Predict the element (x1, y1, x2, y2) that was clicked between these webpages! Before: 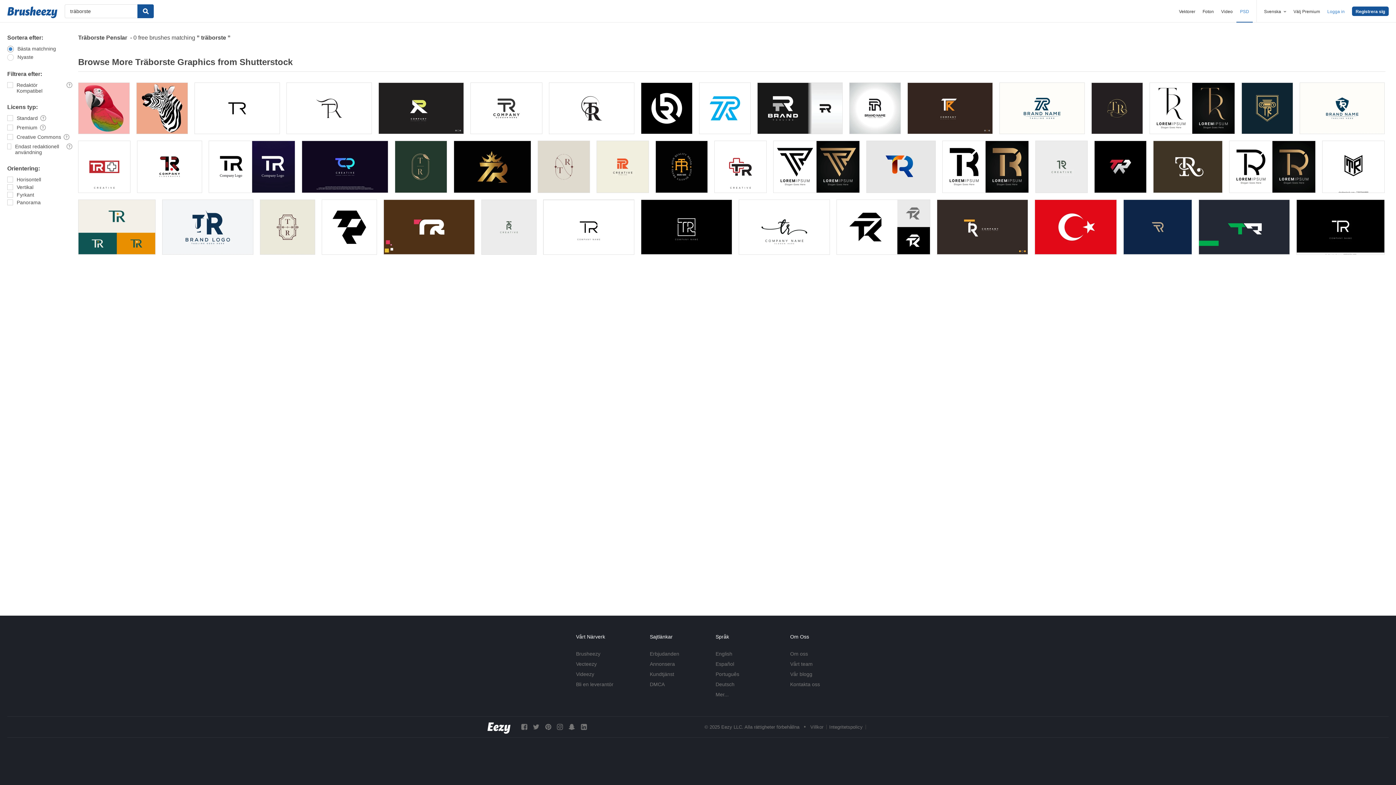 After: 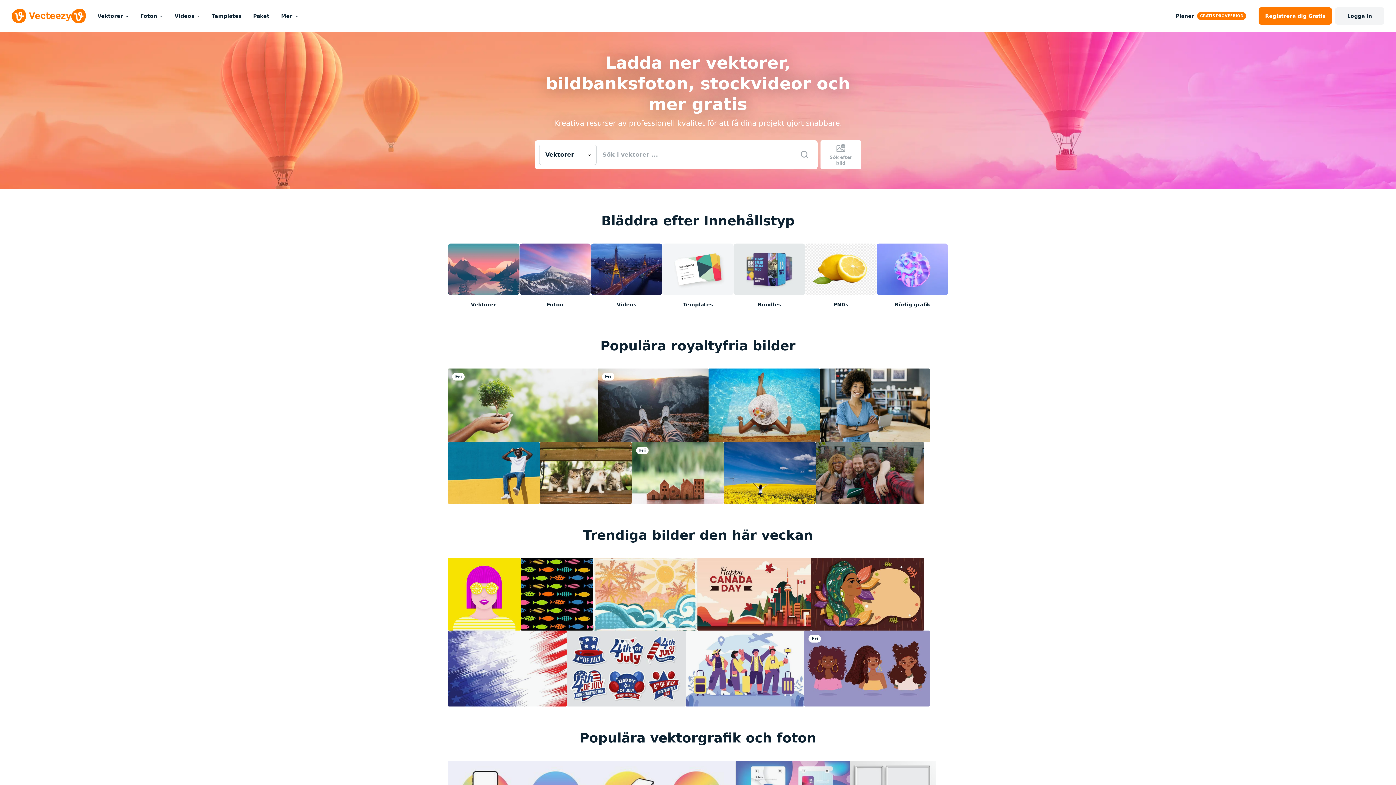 Action: label: Vecteezy bbox: (576, 661, 596, 667)